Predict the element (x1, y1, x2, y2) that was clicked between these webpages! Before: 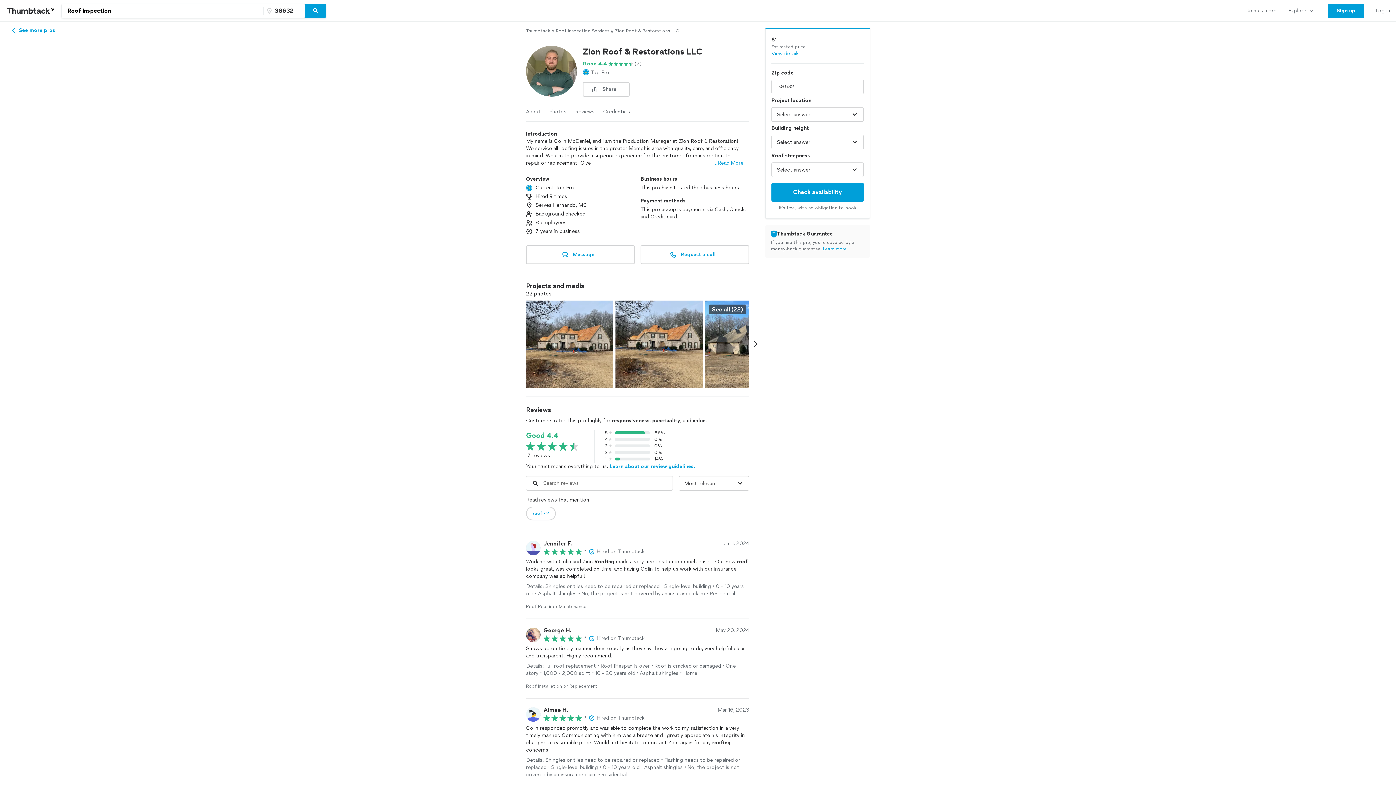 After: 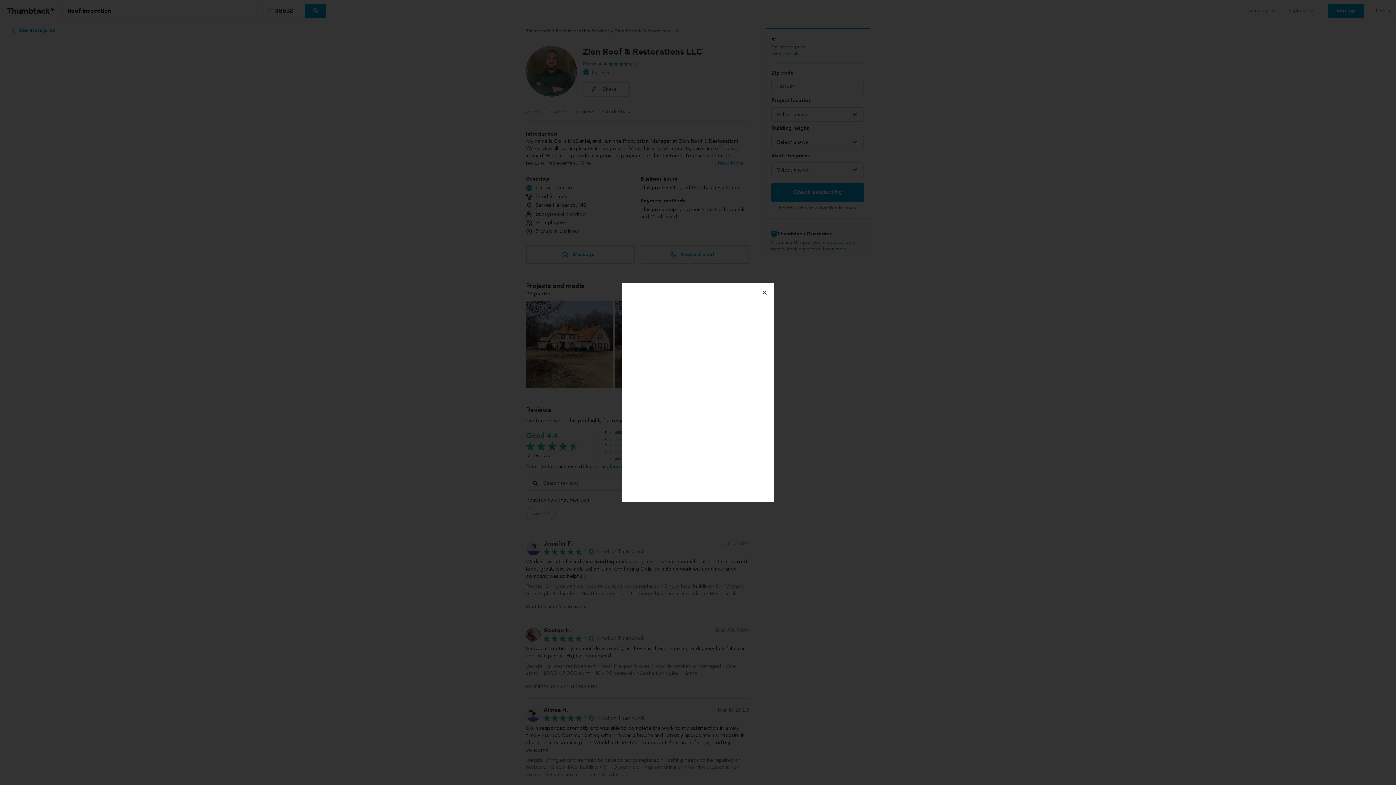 Action: label: View details bbox: (771, 50, 799, 57)